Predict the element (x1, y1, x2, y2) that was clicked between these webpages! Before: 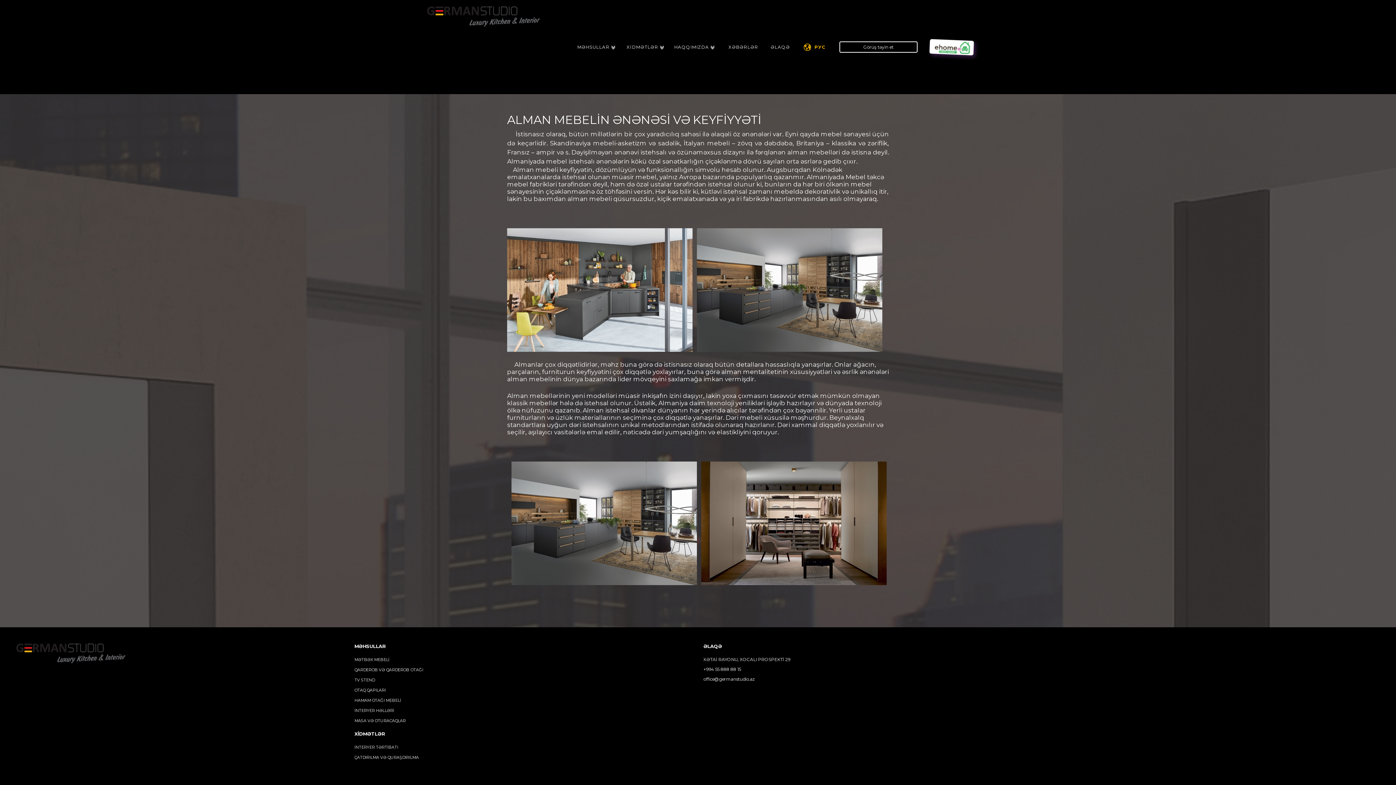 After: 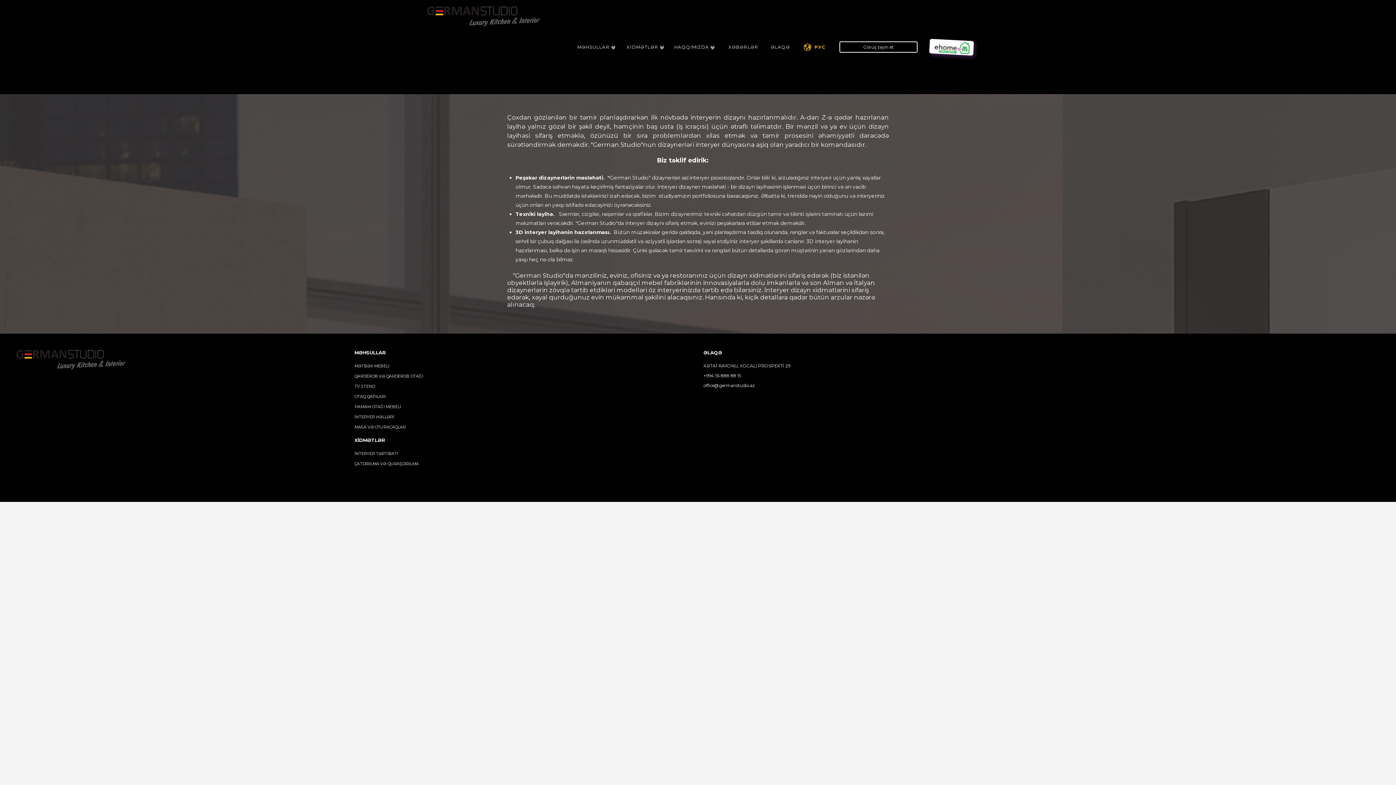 Action: bbox: (354, 744, 398, 750) label: İNTERYER TƏRTİBATI